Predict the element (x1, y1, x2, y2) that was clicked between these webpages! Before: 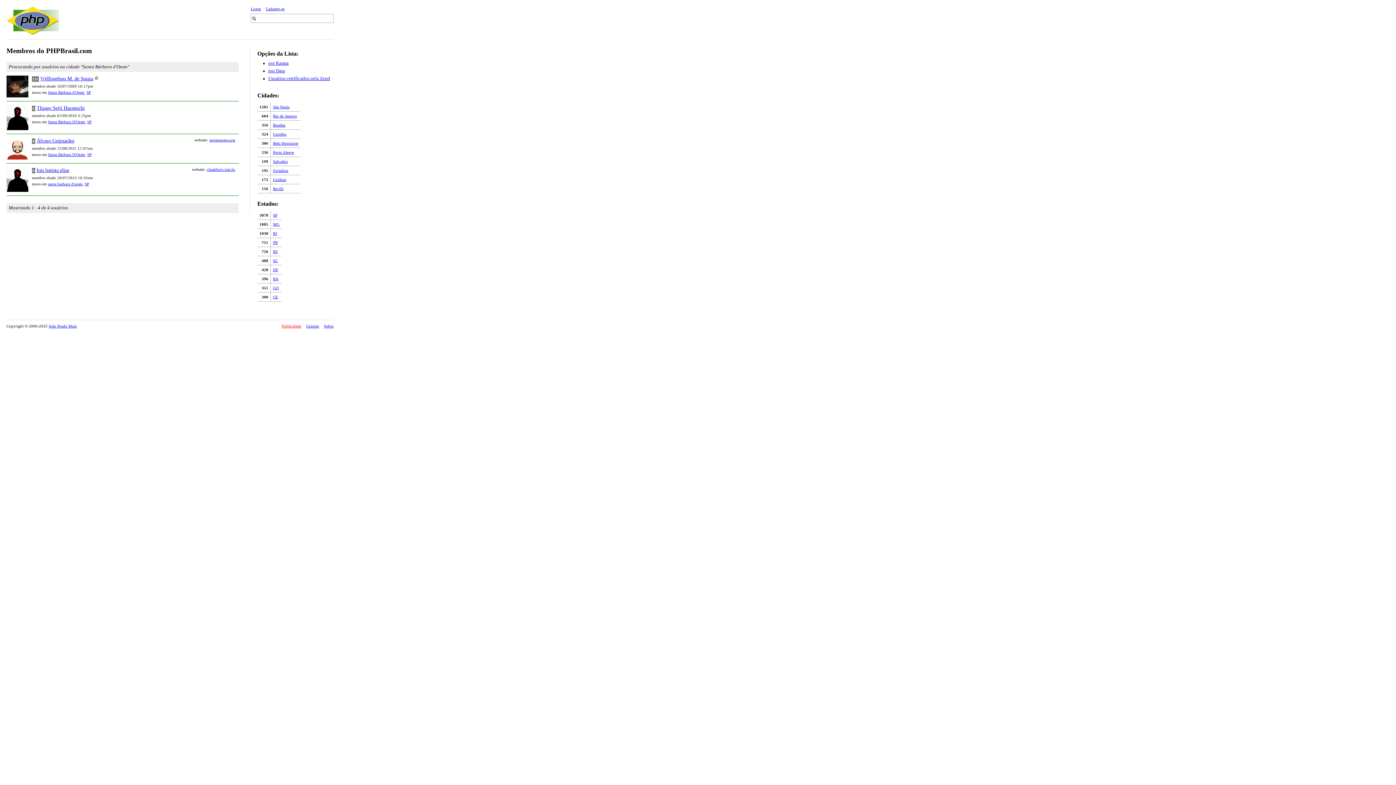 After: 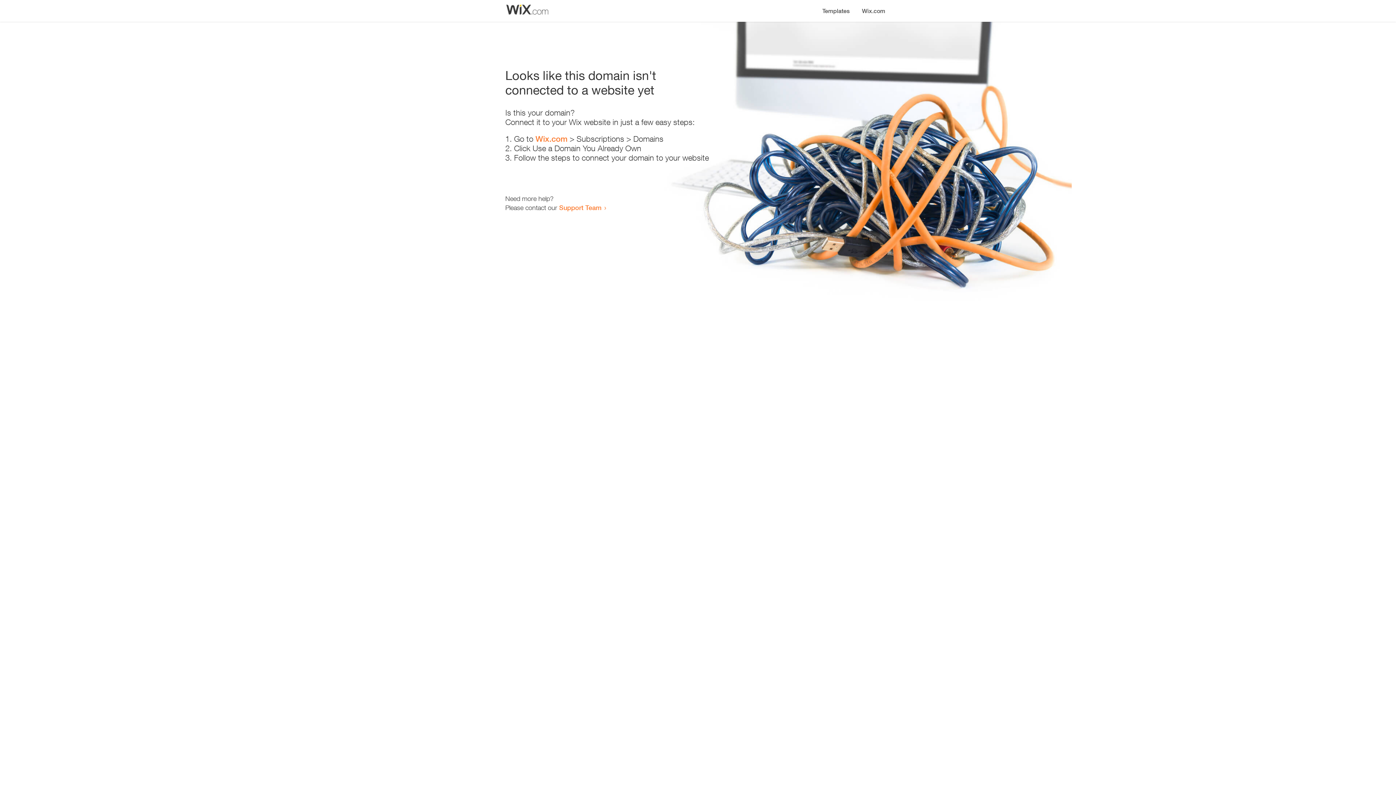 Action: label: aguimaraes.org bbox: (209, 137, 235, 142)